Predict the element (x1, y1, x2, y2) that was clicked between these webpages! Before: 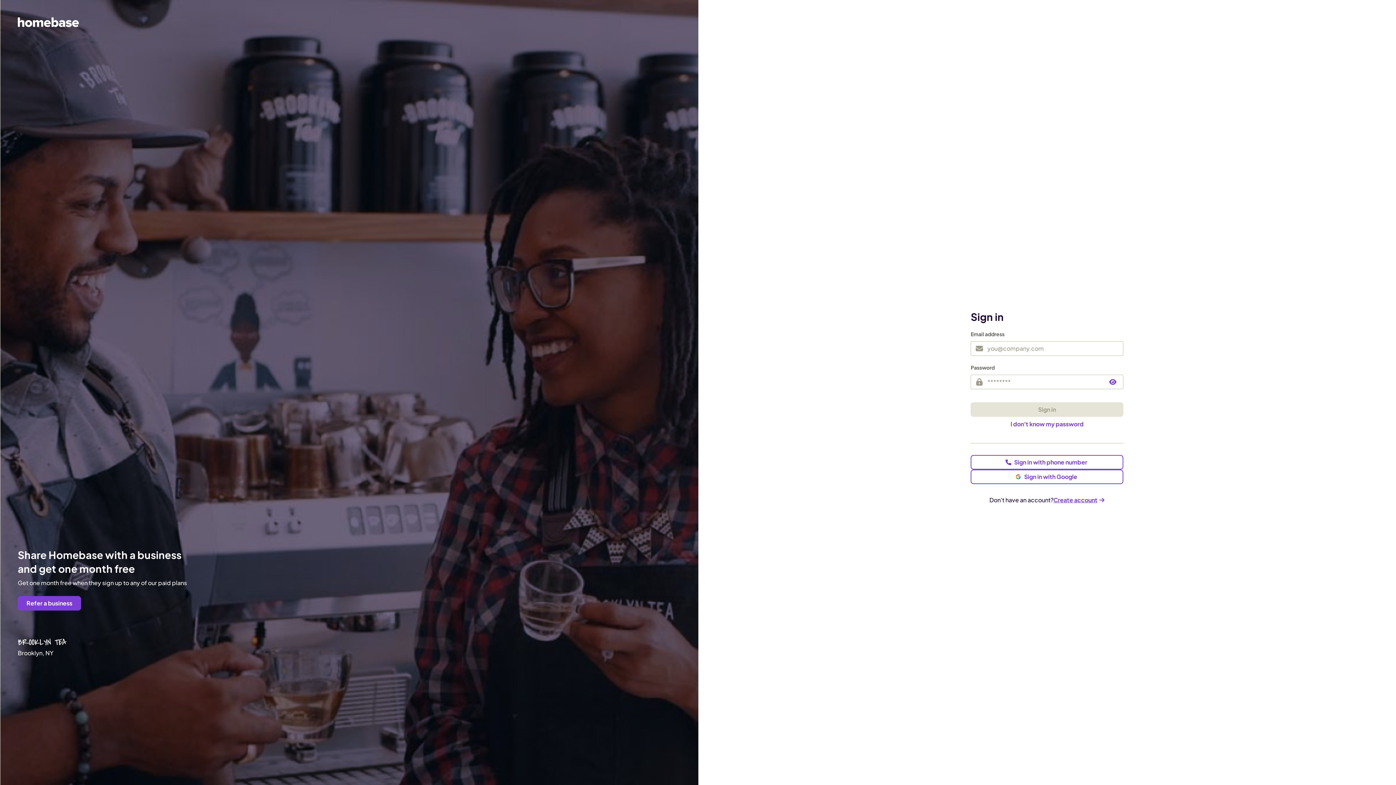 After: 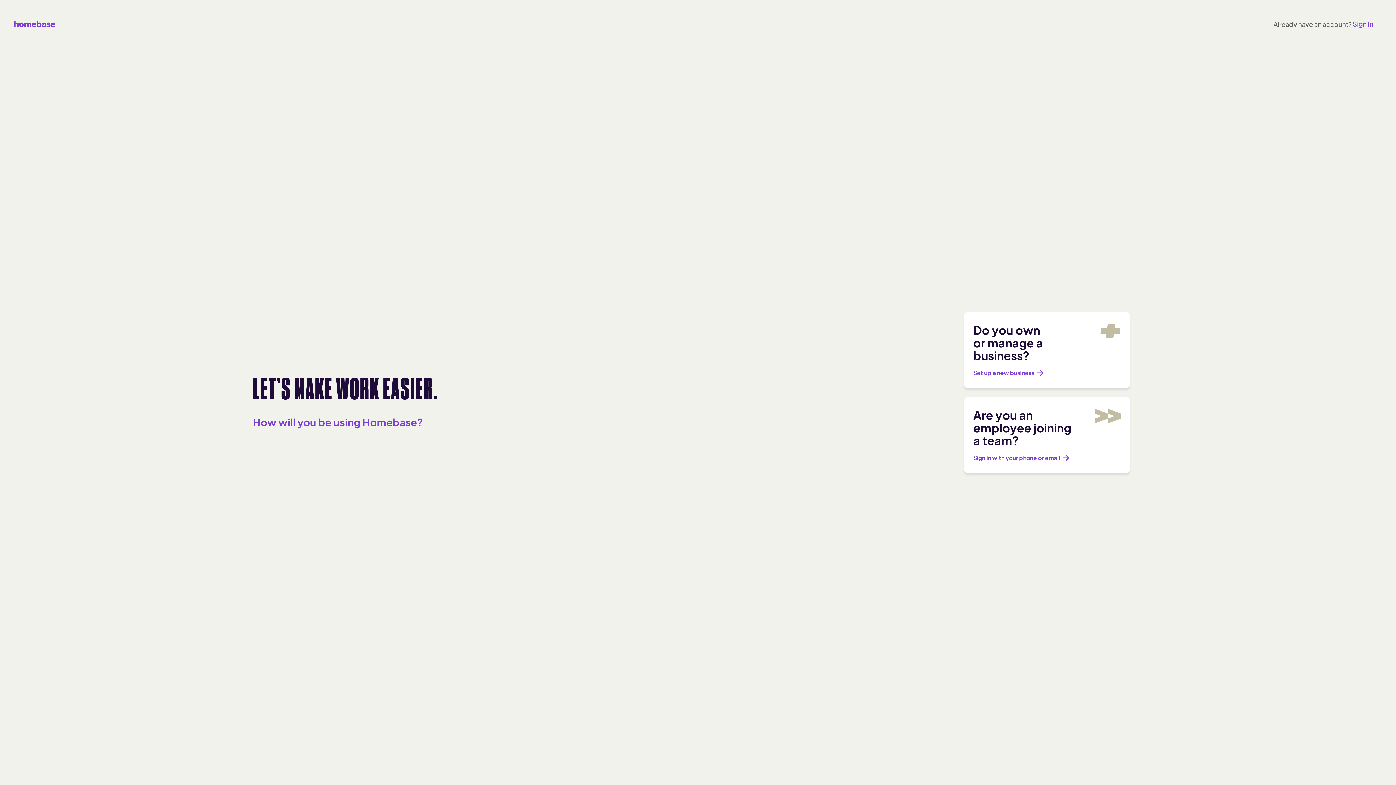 Action: bbox: (1054, 495, 1104, 504) label: Create account